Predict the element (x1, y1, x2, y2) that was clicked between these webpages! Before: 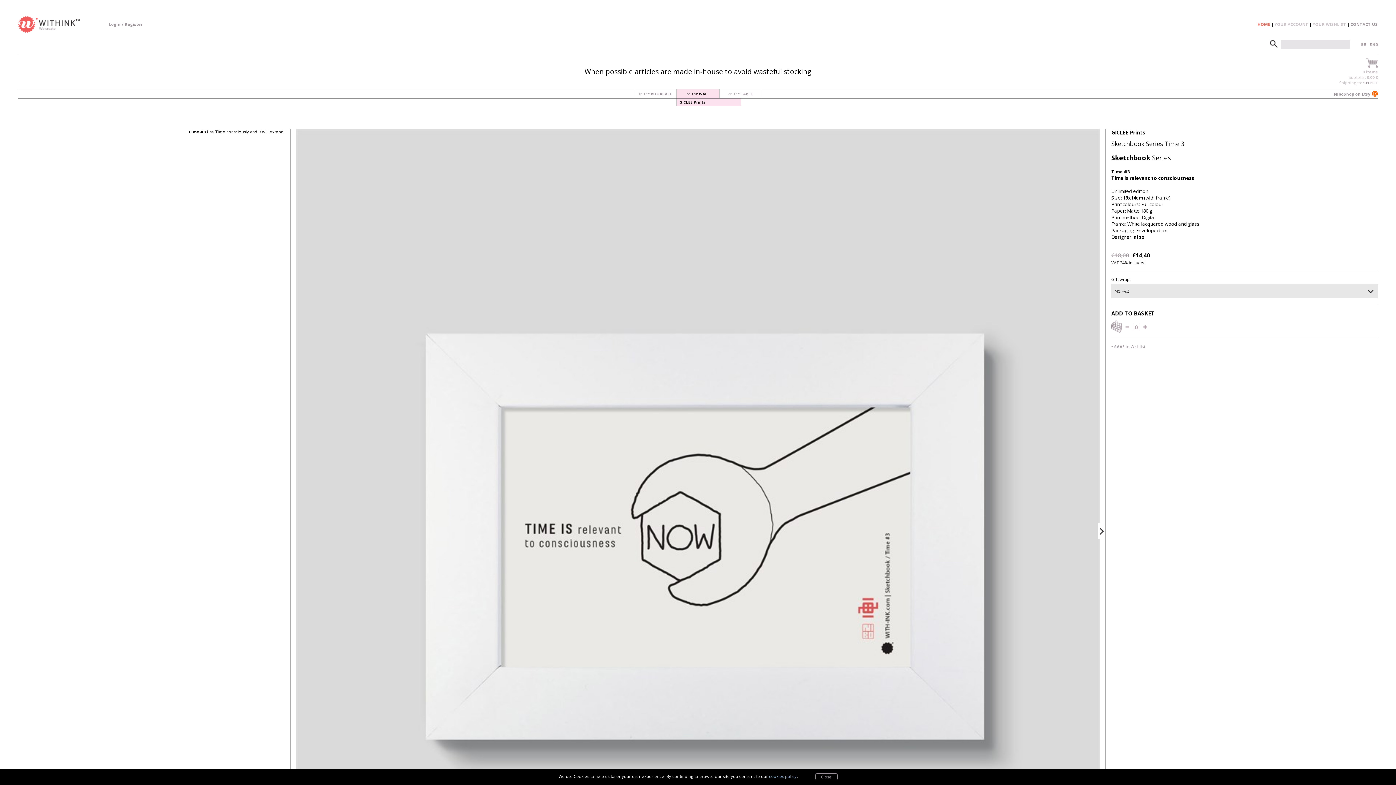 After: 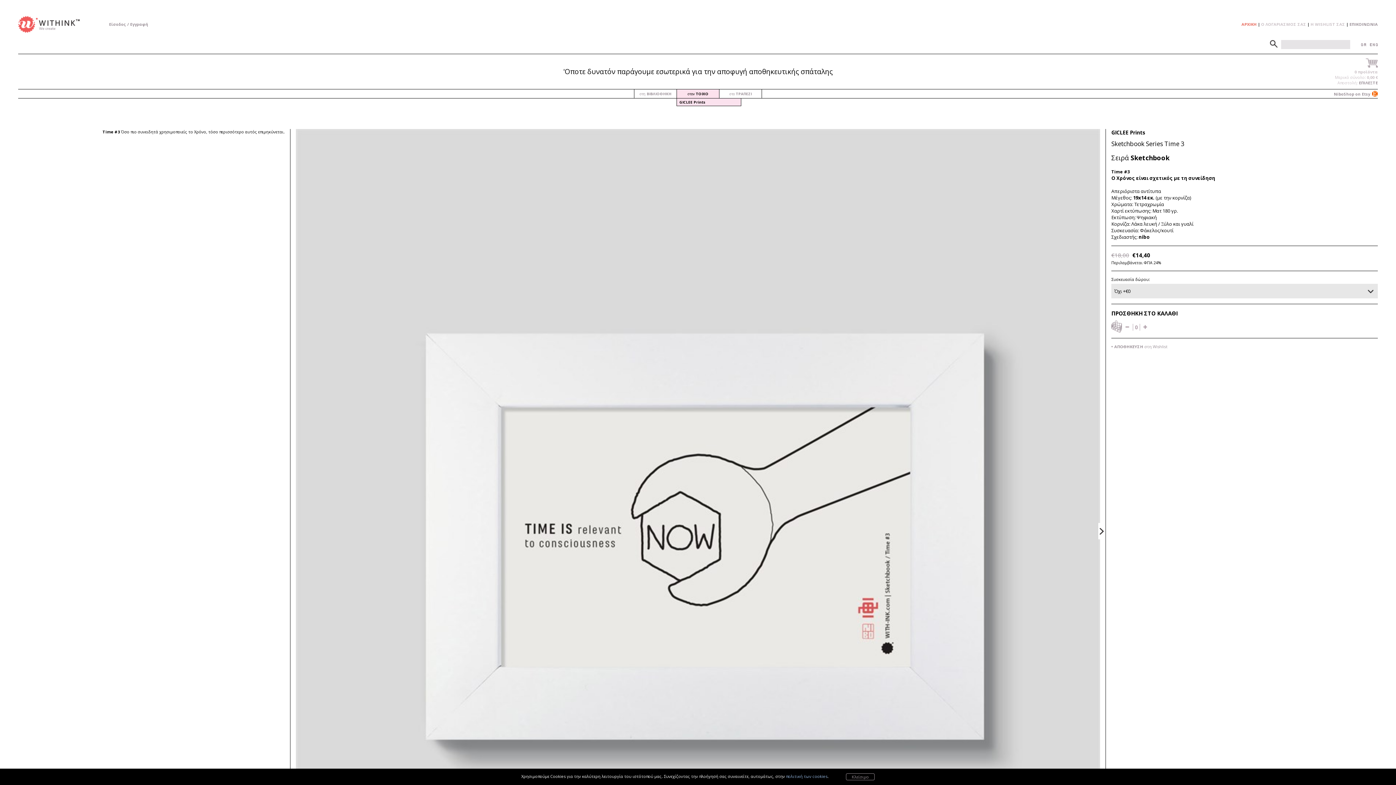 Action: bbox: (1361, 43, 1366, 46)